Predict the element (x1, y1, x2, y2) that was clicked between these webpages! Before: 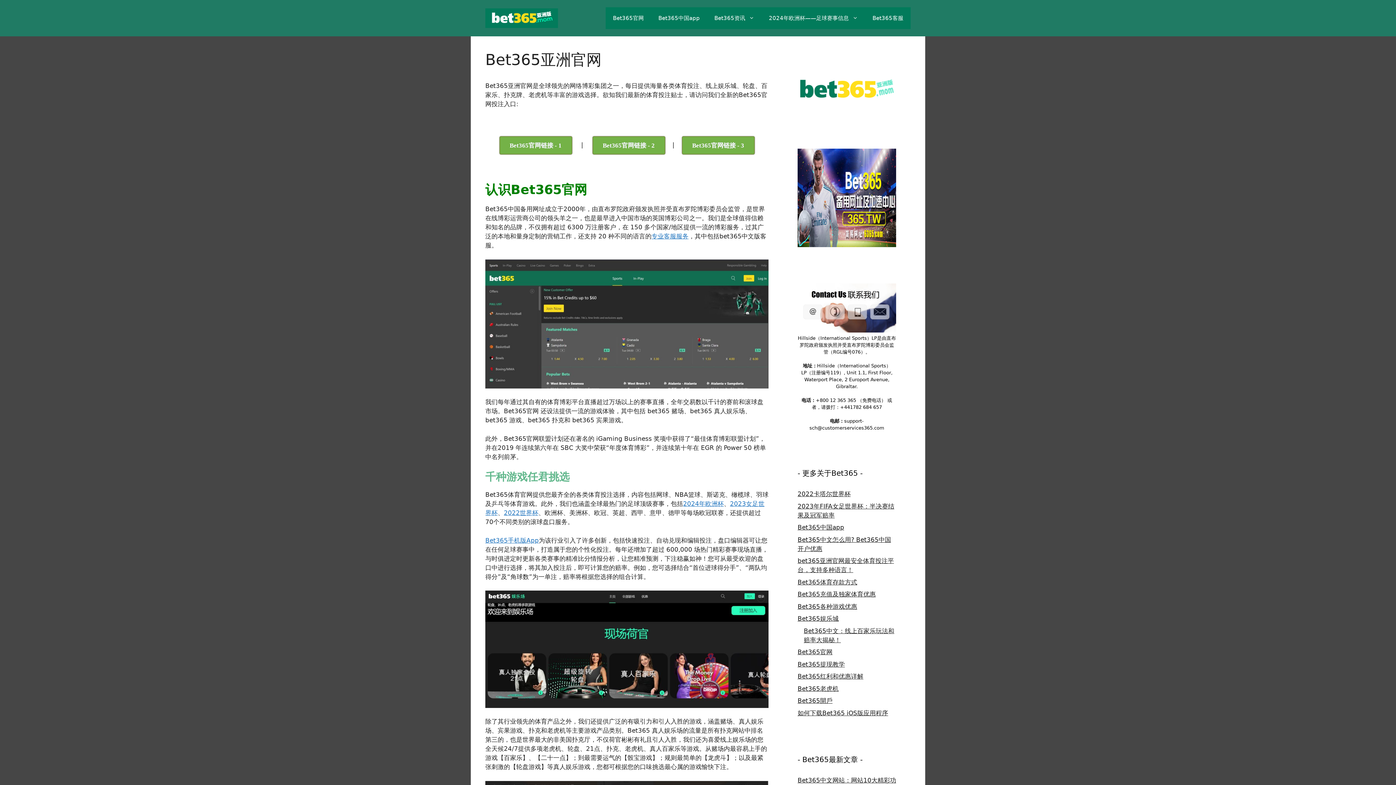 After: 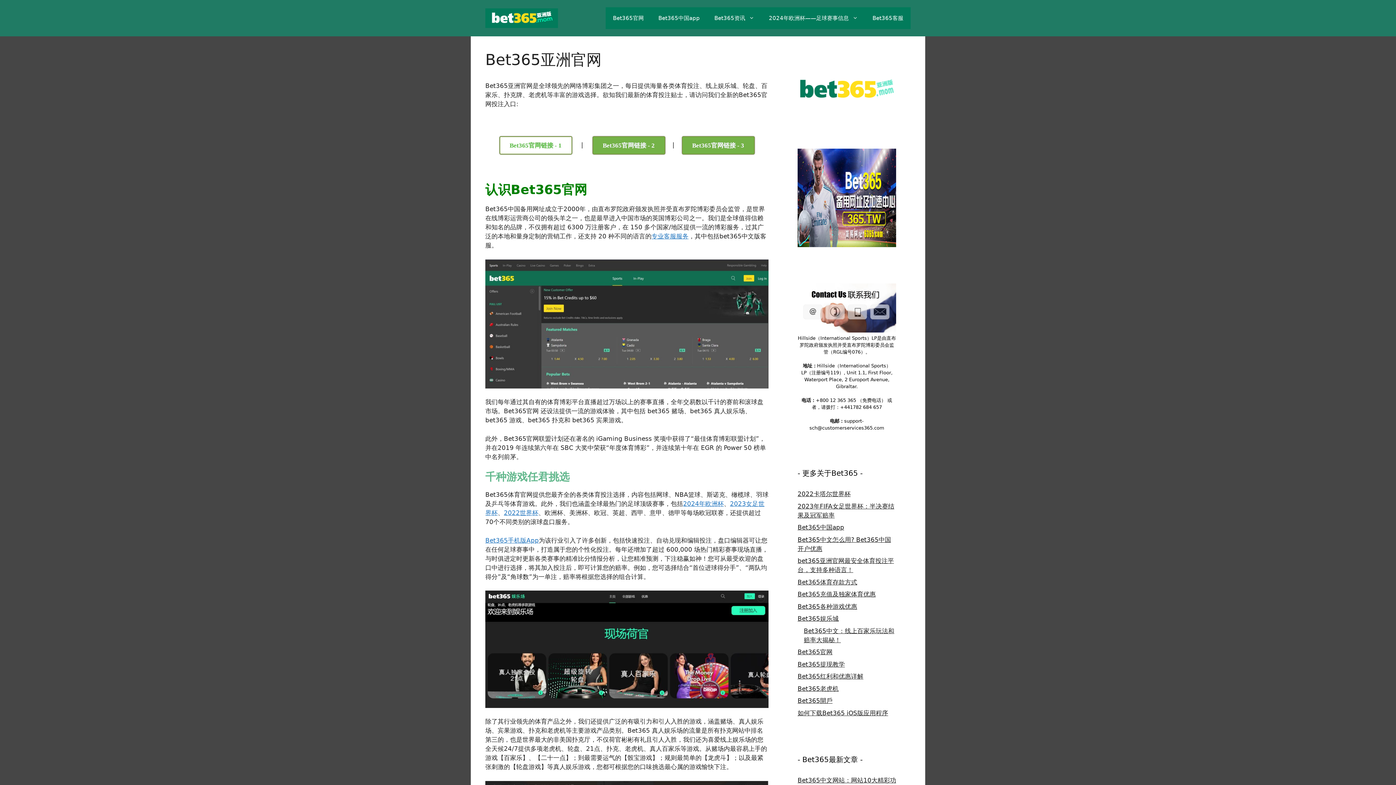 Action: label: Bet365官网链接 - 1 bbox: (499, 136, 572, 154)